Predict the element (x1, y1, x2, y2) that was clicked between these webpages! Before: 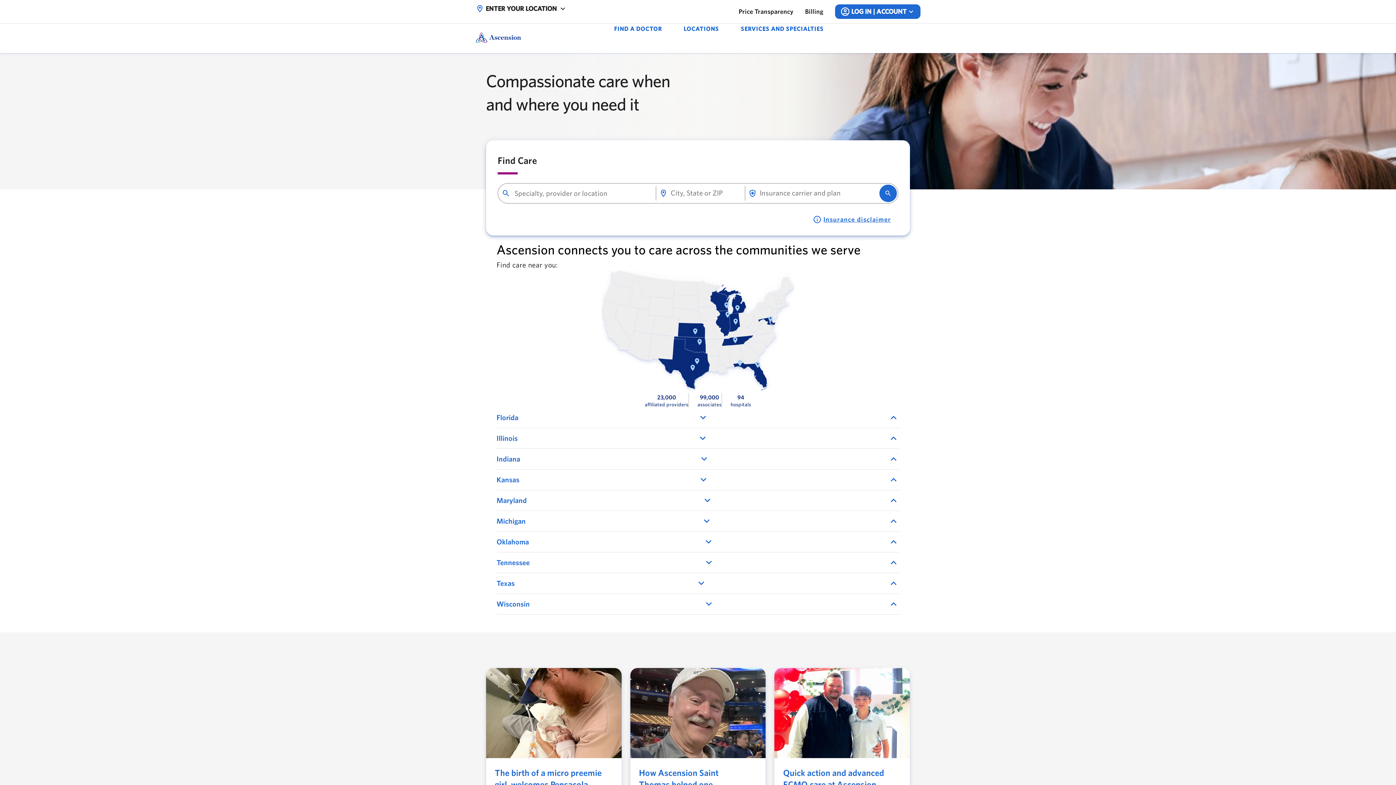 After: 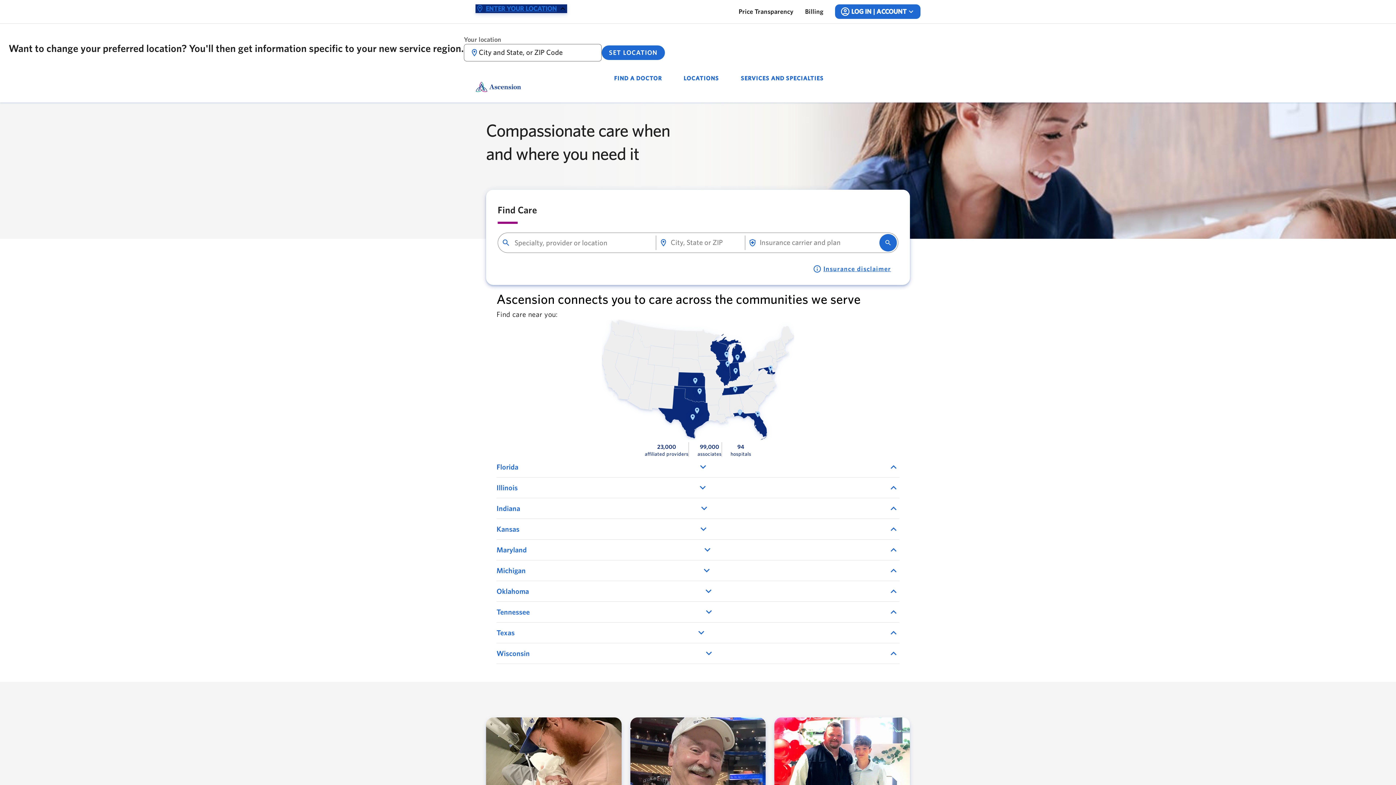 Action: bbox: (475, 4, 567, 13) label: [Button] Enter your location